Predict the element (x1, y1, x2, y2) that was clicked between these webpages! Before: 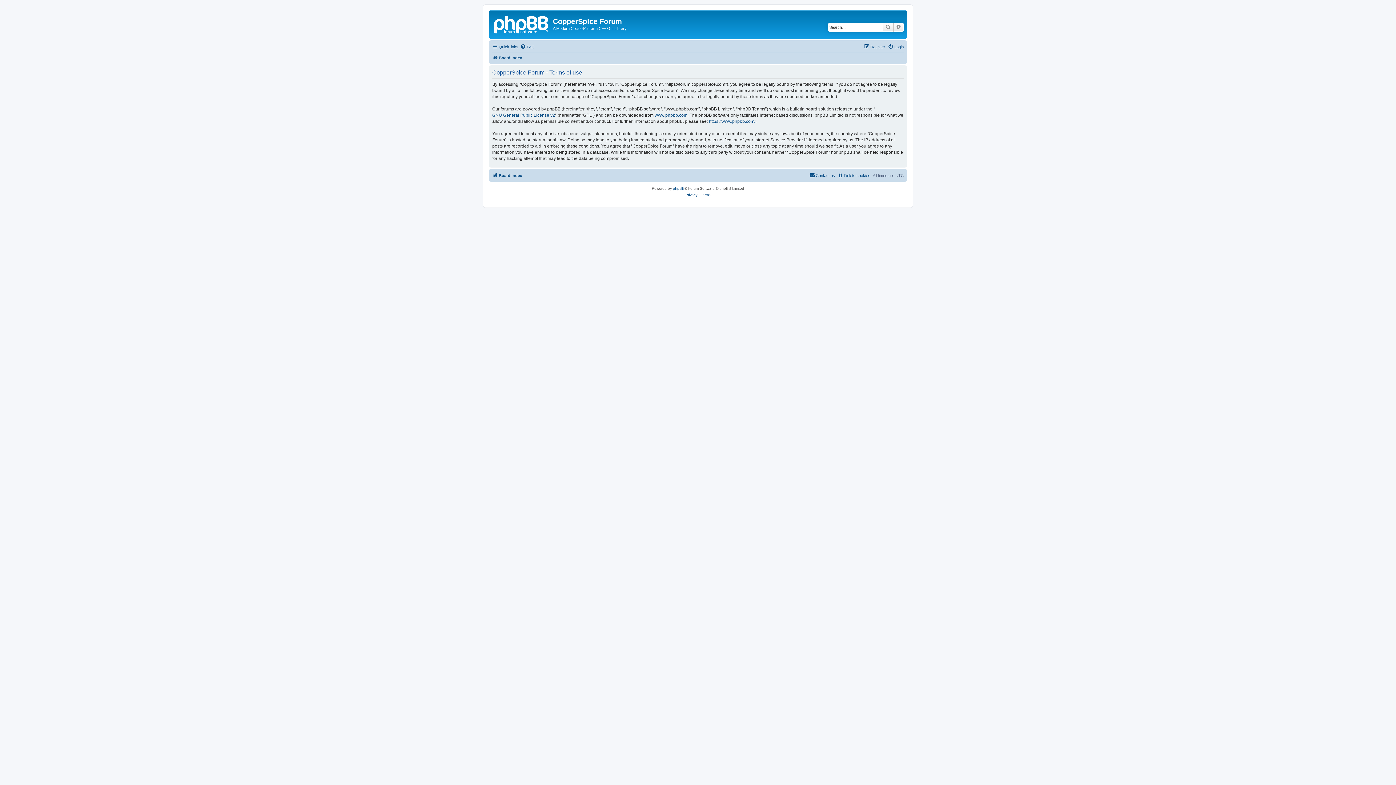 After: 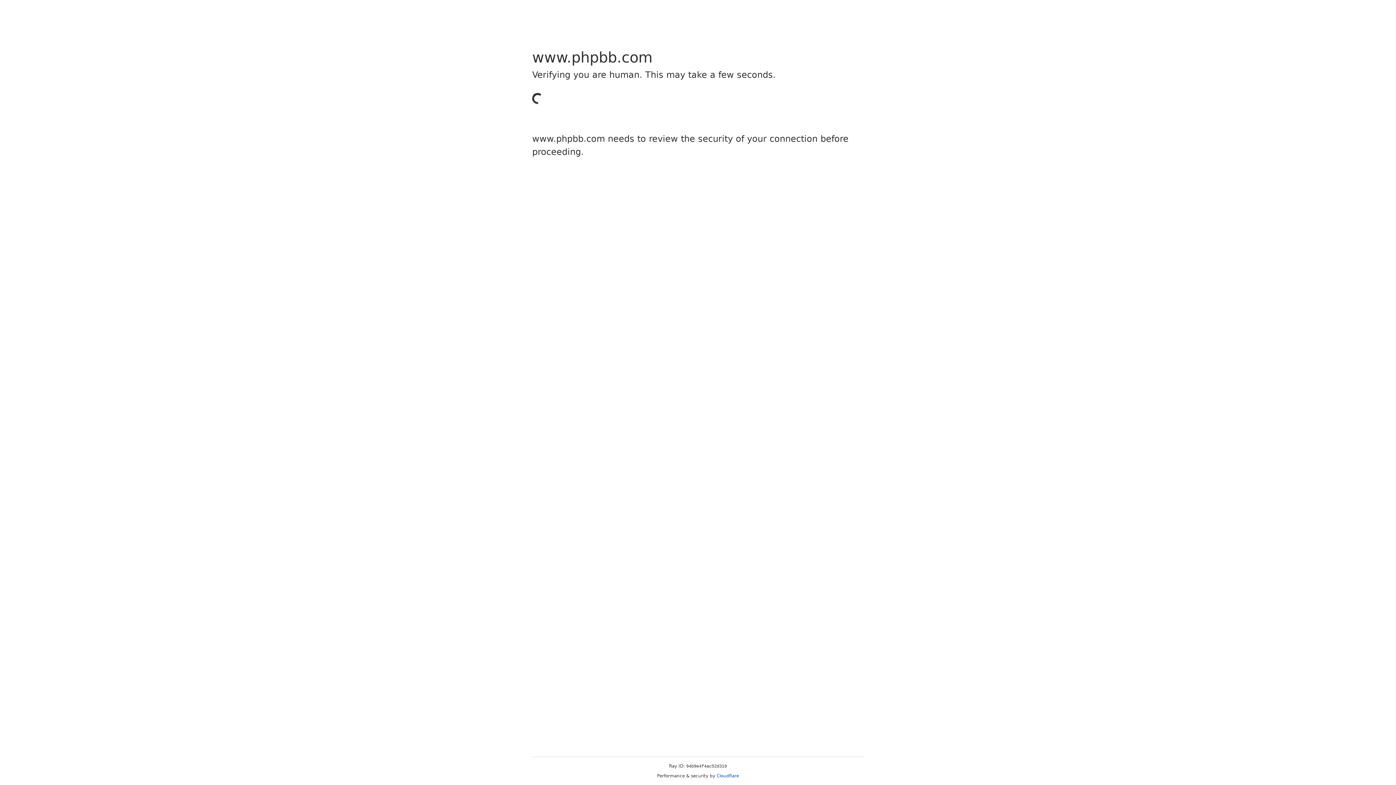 Action: bbox: (709, 118, 755, 124) label: https://www.phpbb.com/